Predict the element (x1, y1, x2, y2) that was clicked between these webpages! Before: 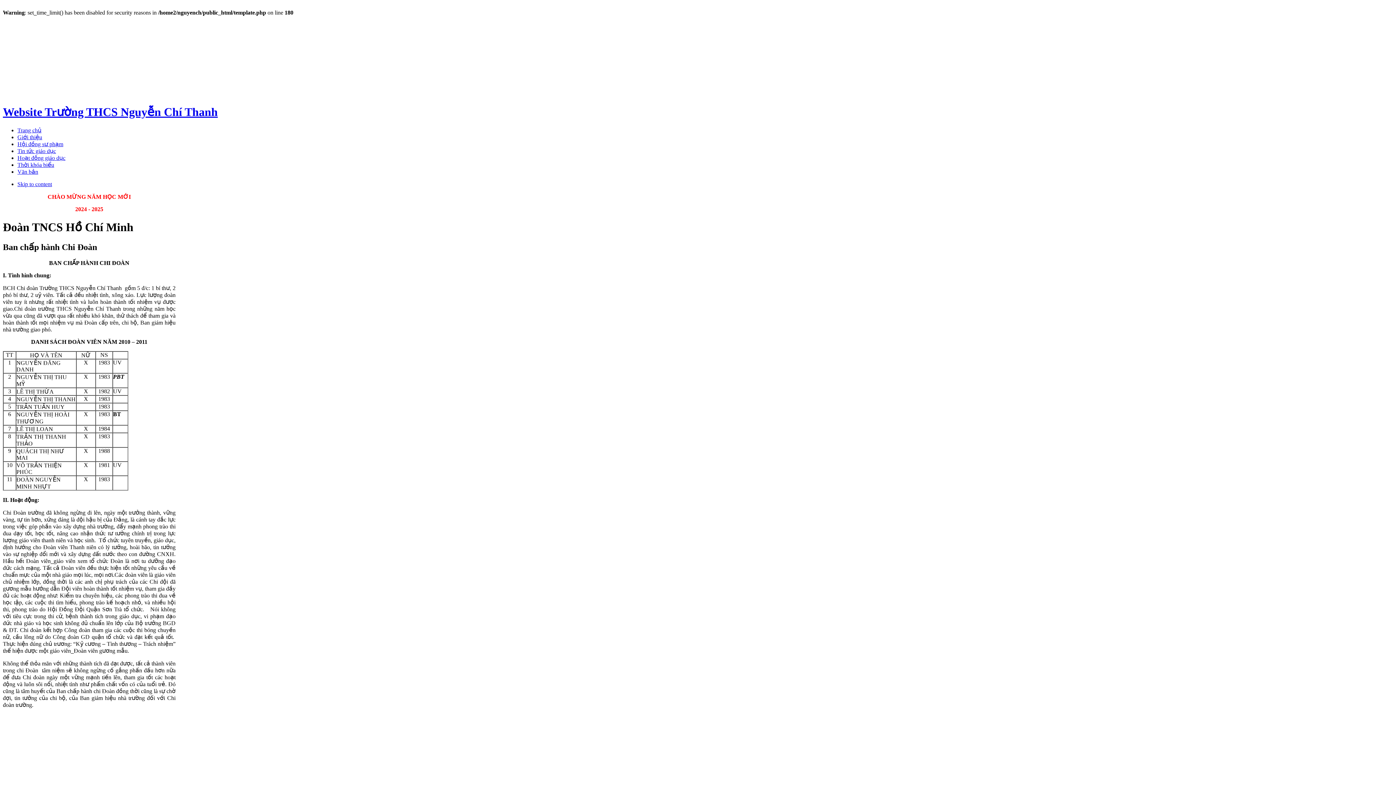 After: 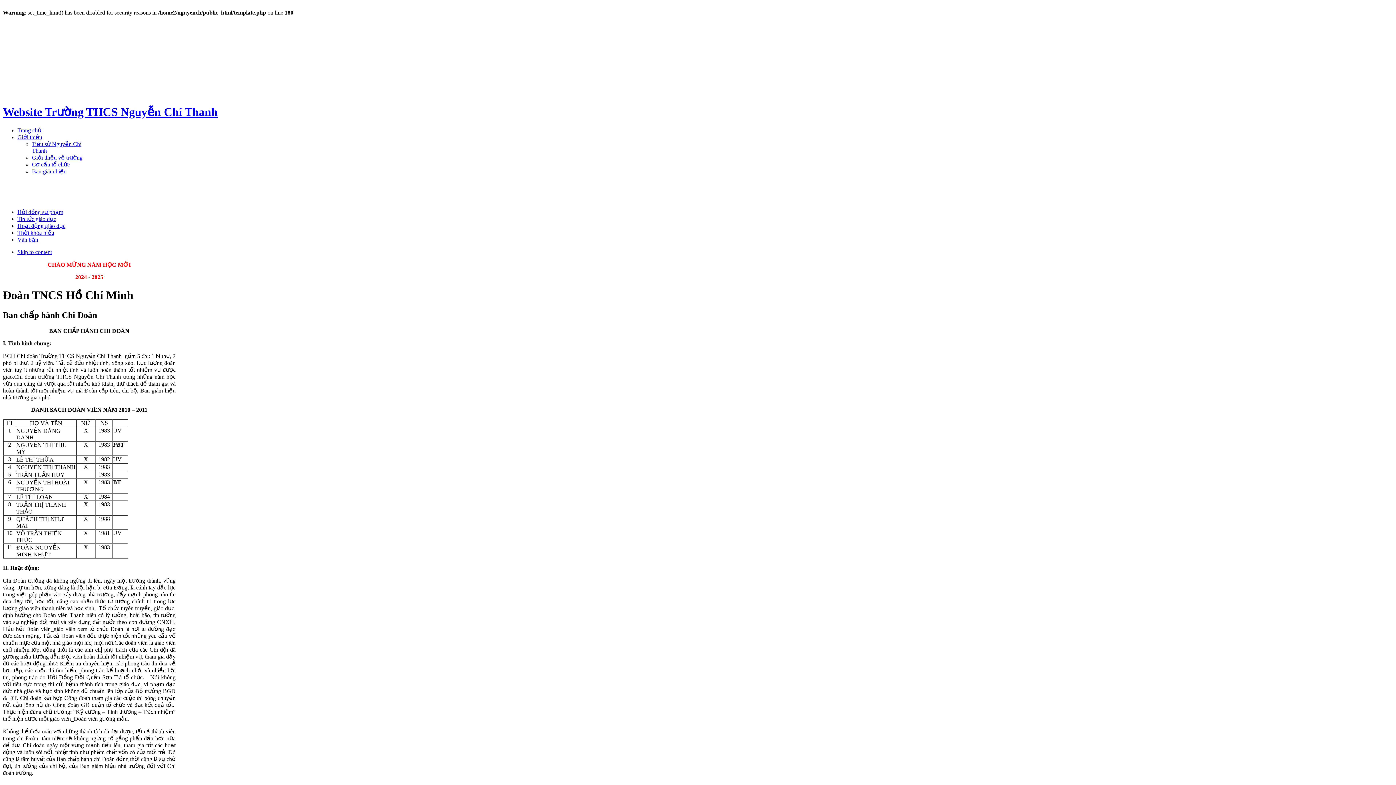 Action: bbox: (17, 134, 42, 140) label: Giới thiệu